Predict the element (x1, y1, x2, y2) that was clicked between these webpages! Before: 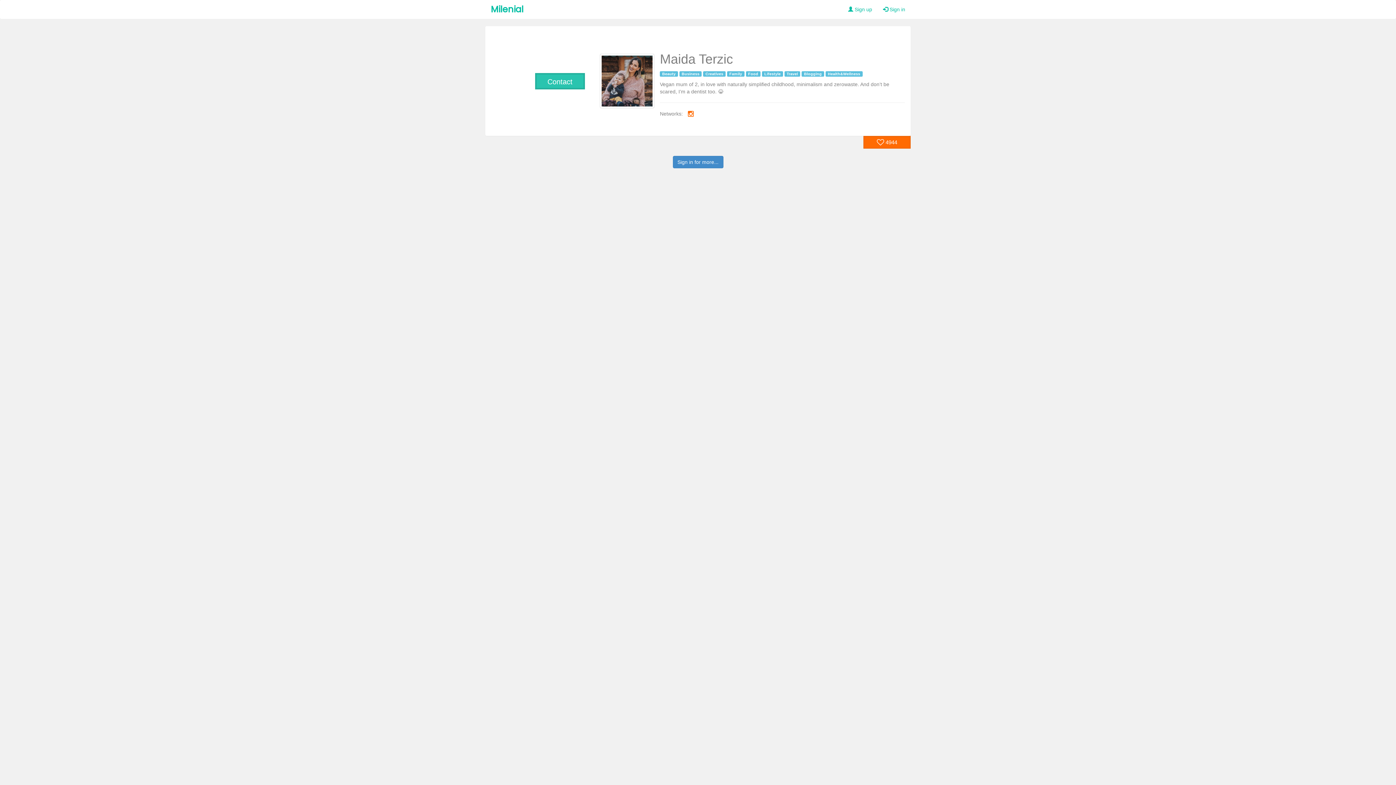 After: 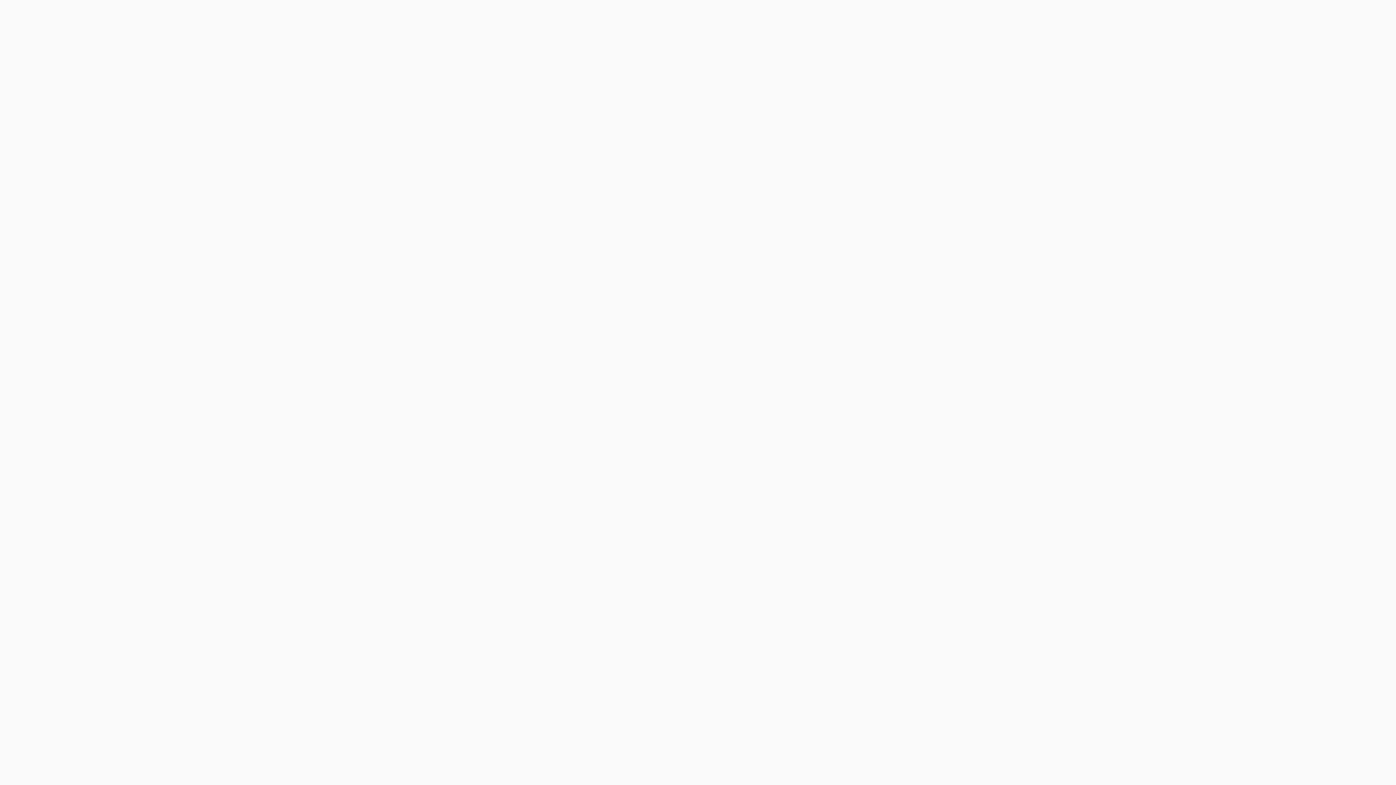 Action: bbox: (672, 156, 723, 168) label: Sign in for more...